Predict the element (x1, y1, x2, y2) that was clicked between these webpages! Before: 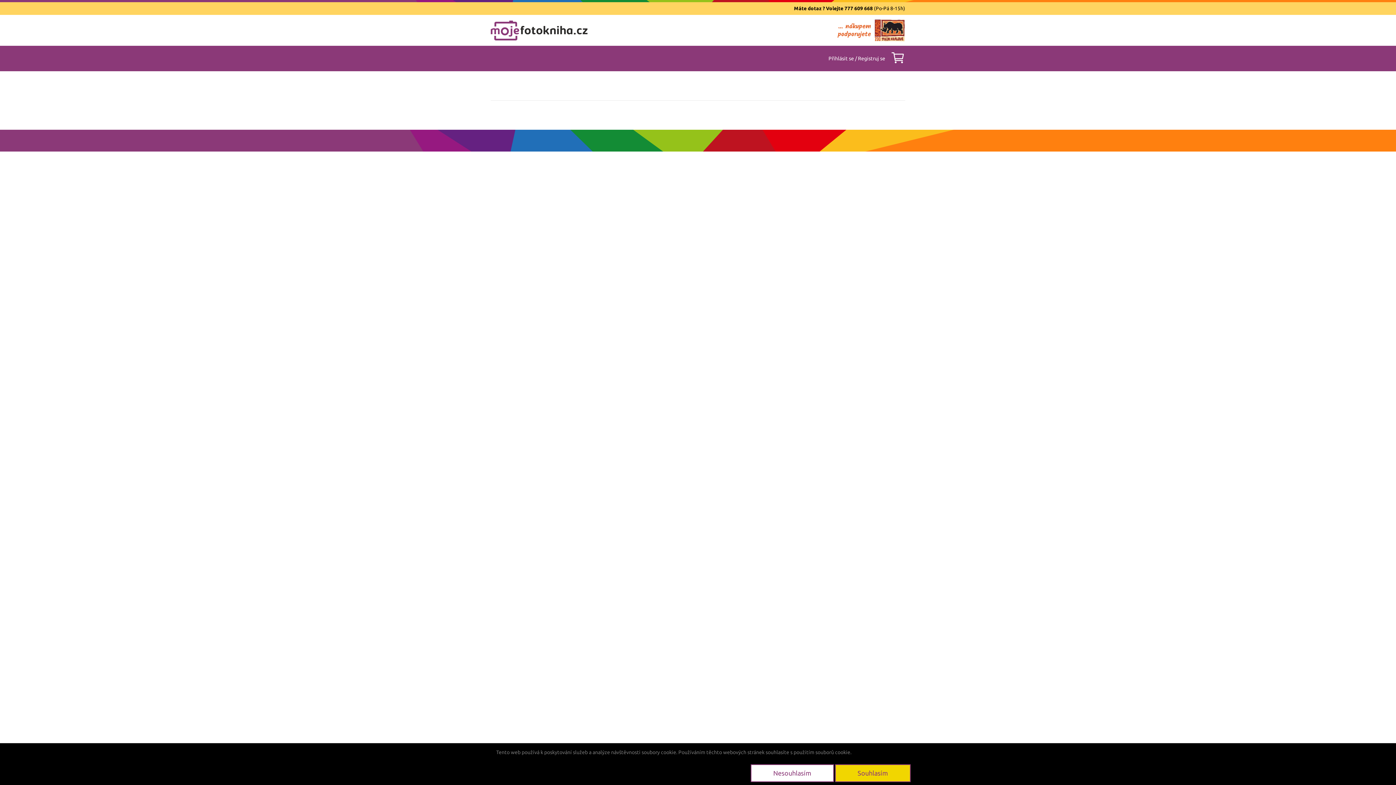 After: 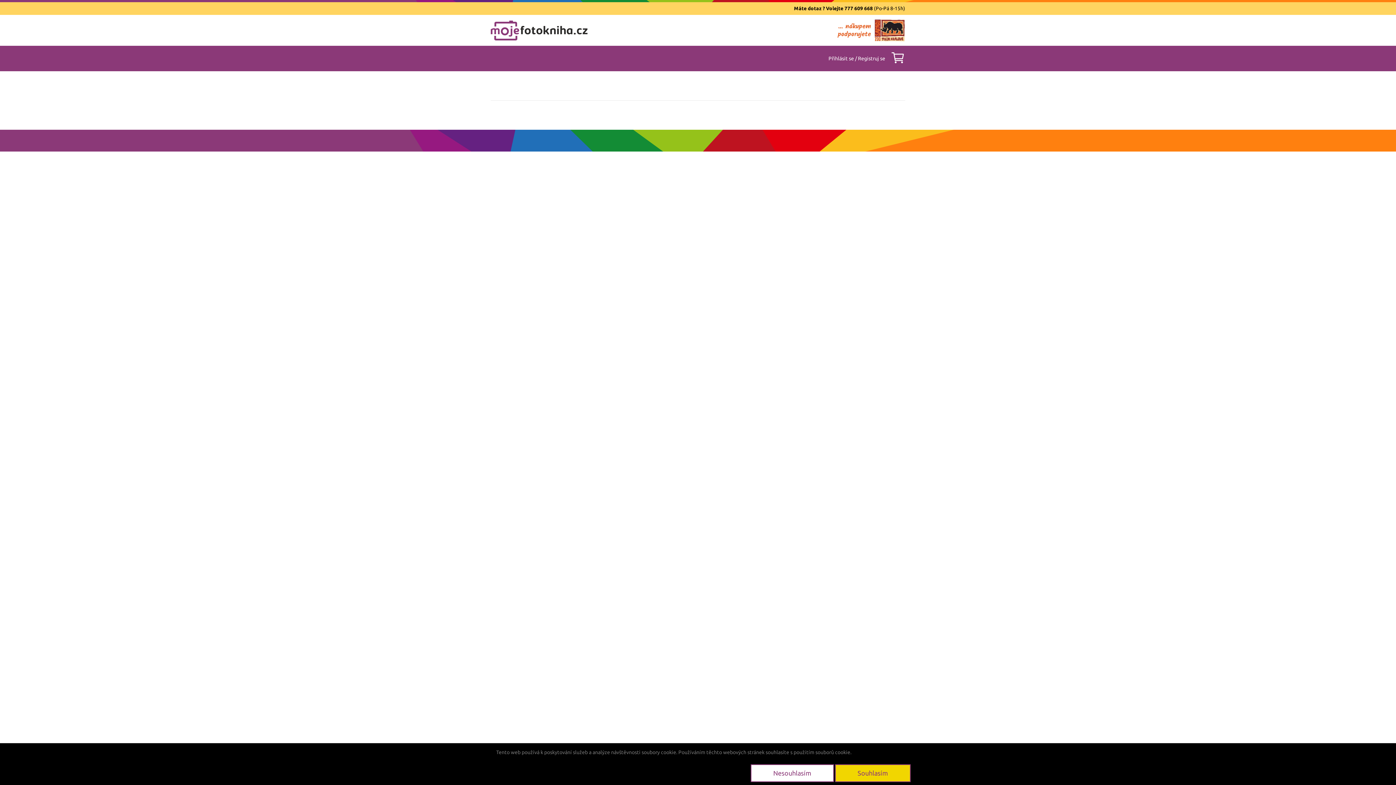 Action: bbox: (837, 14, 905, 45) label: Nákupem podporujete ZOO Dvůr Králové nad Labemntent